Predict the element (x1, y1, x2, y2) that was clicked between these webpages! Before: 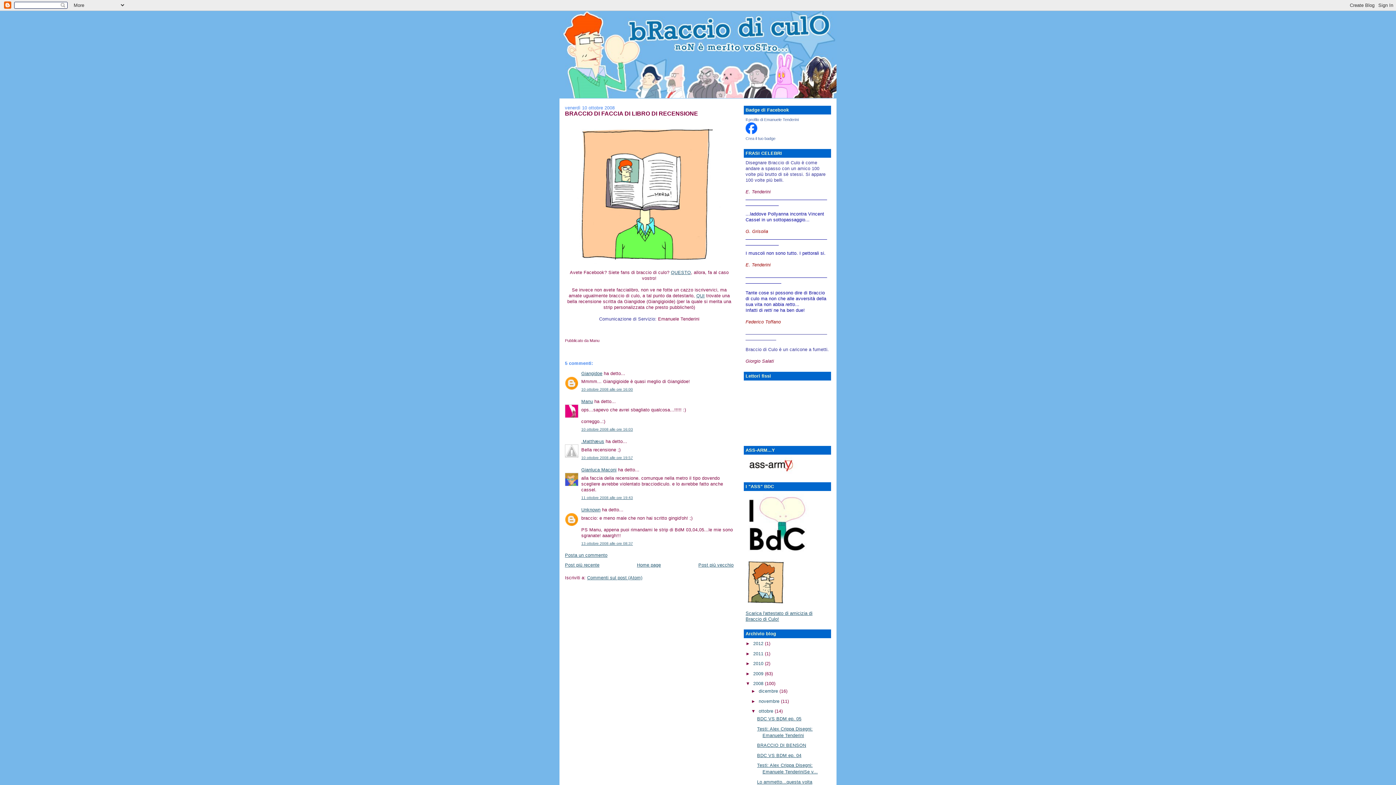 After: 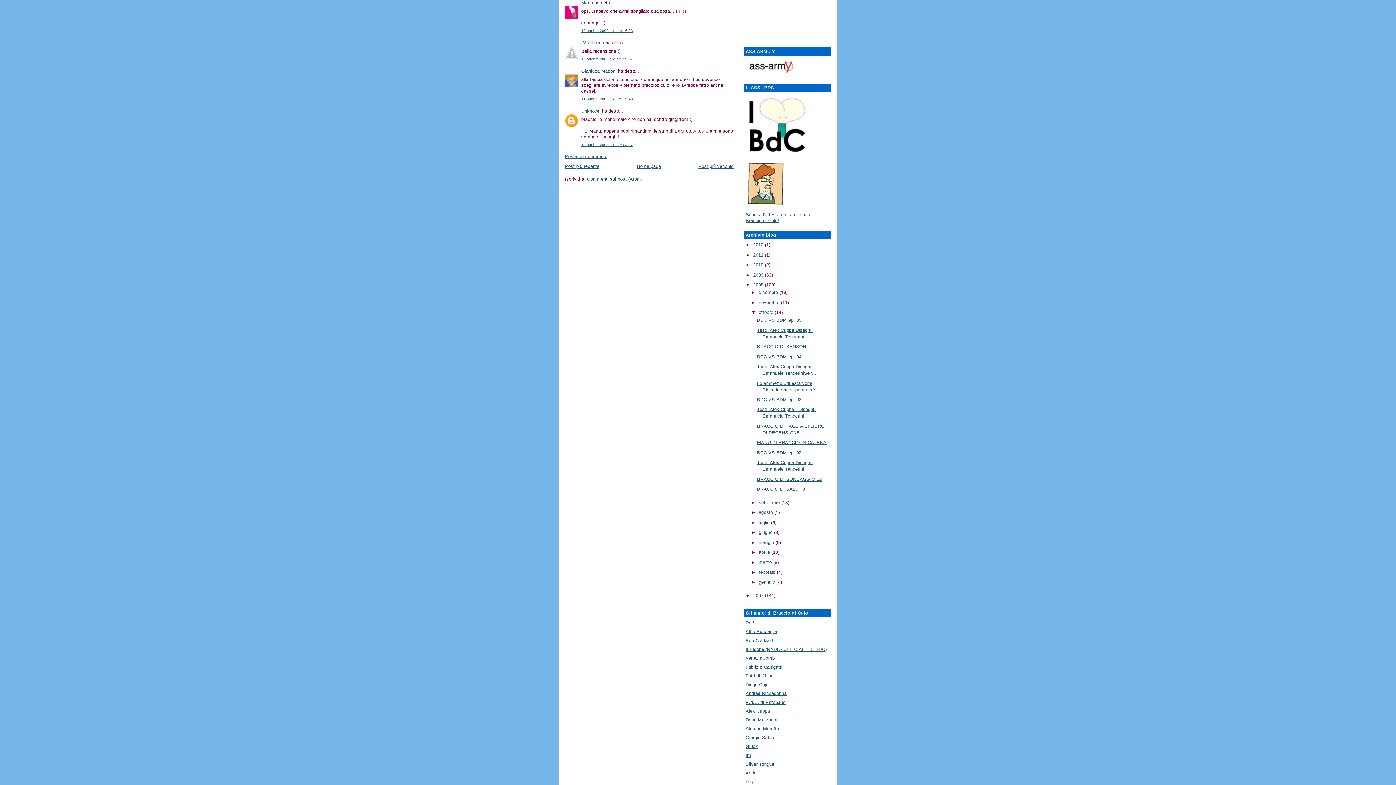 Action: label: 10 ottobre 2008 alle ore 16:03 bbox: (581, 427, 633, 431)